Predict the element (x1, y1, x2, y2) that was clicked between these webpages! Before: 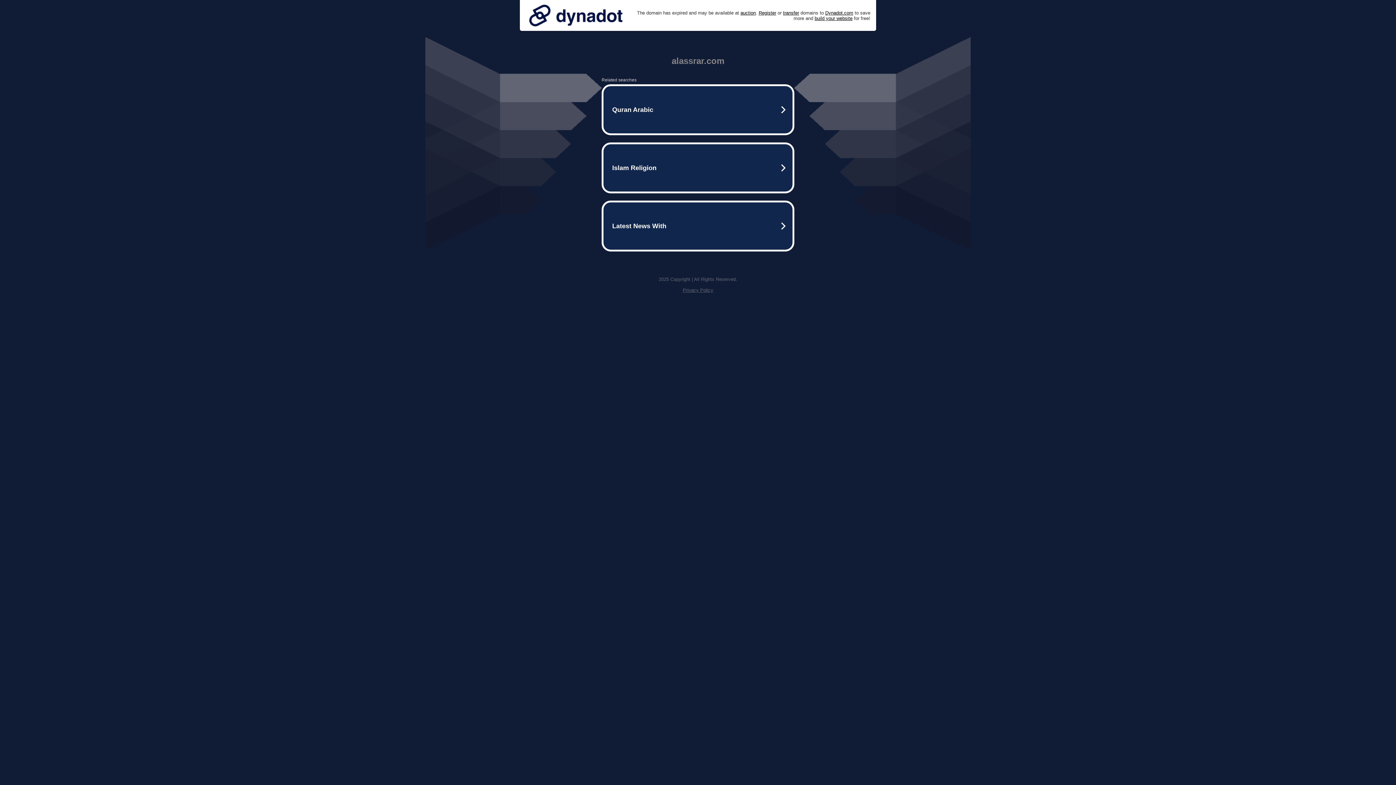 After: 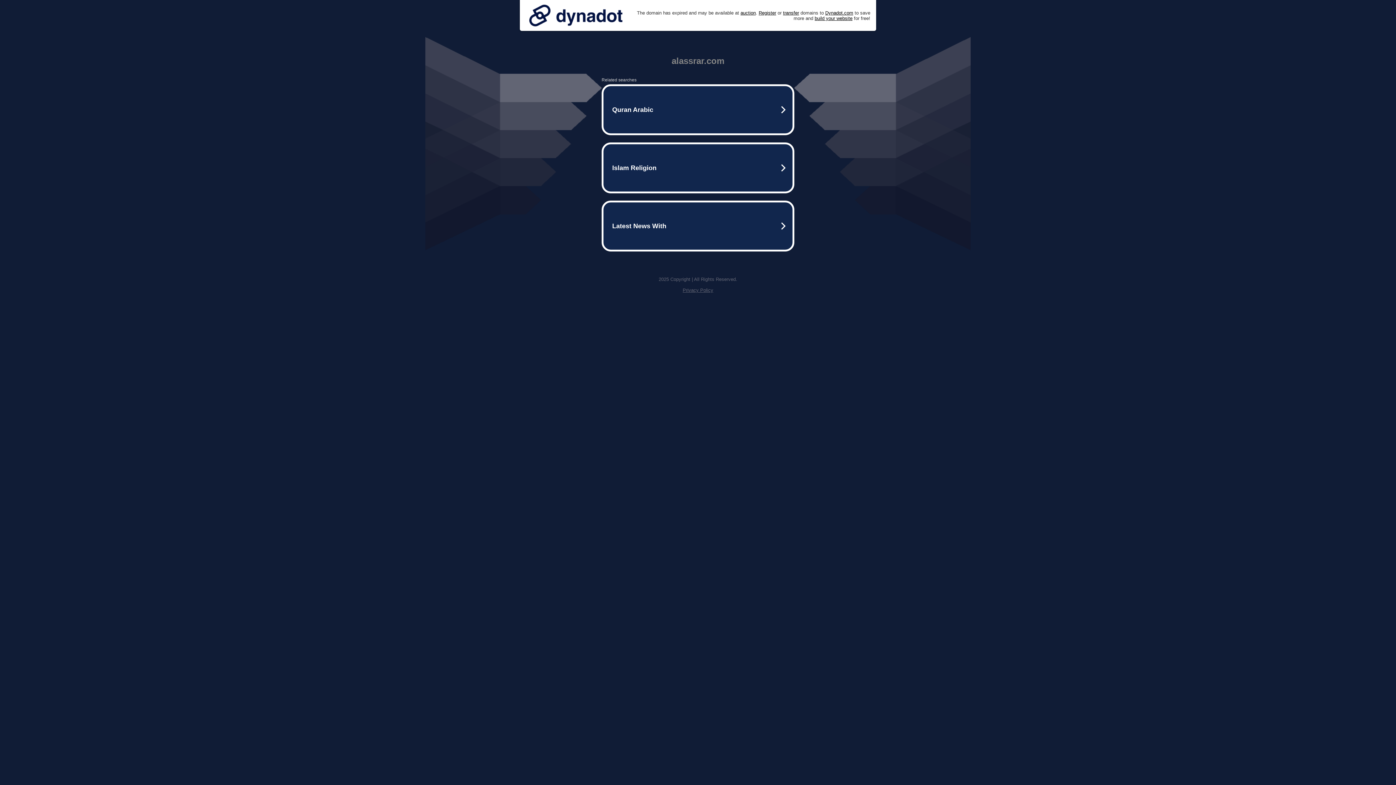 Action: label: Privacy Policy bbox: (682, 287, 713, 293)